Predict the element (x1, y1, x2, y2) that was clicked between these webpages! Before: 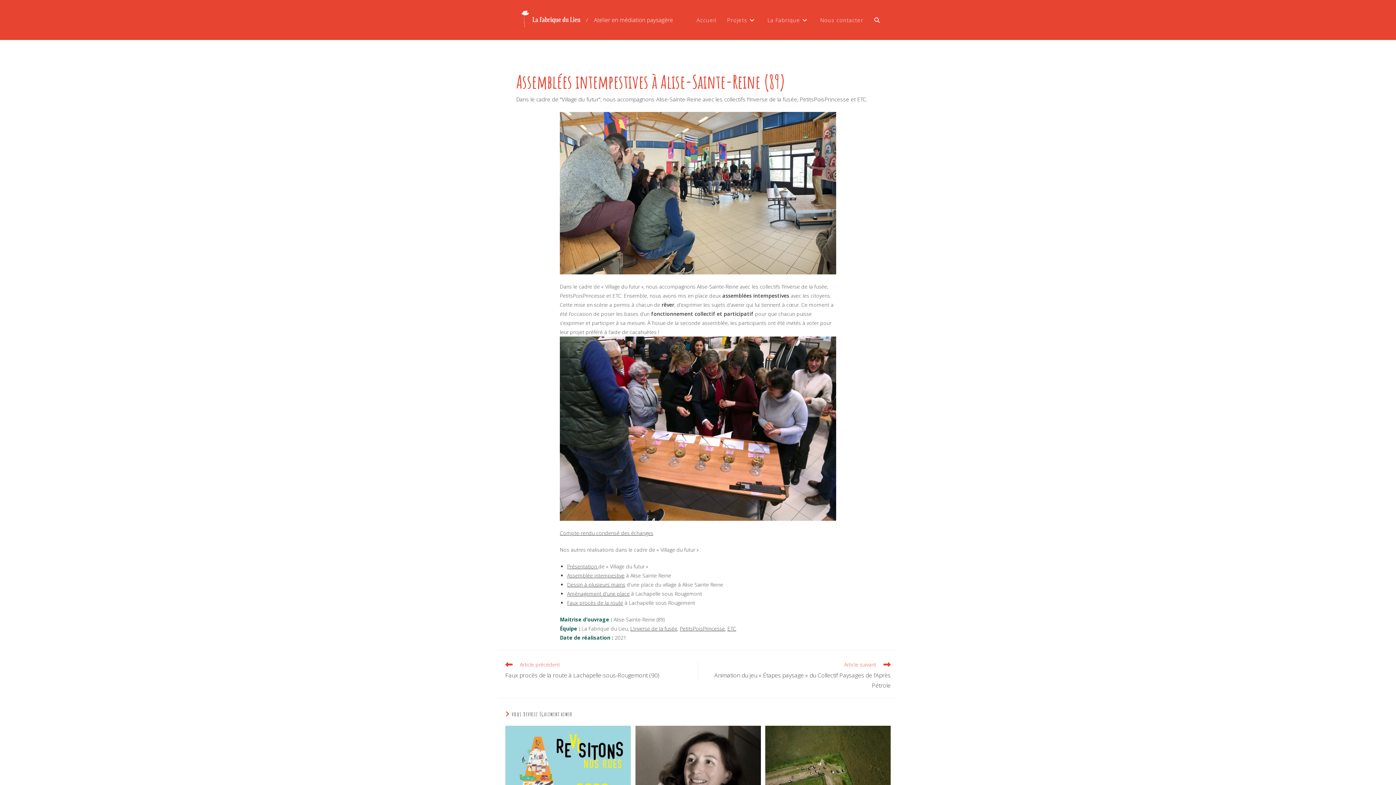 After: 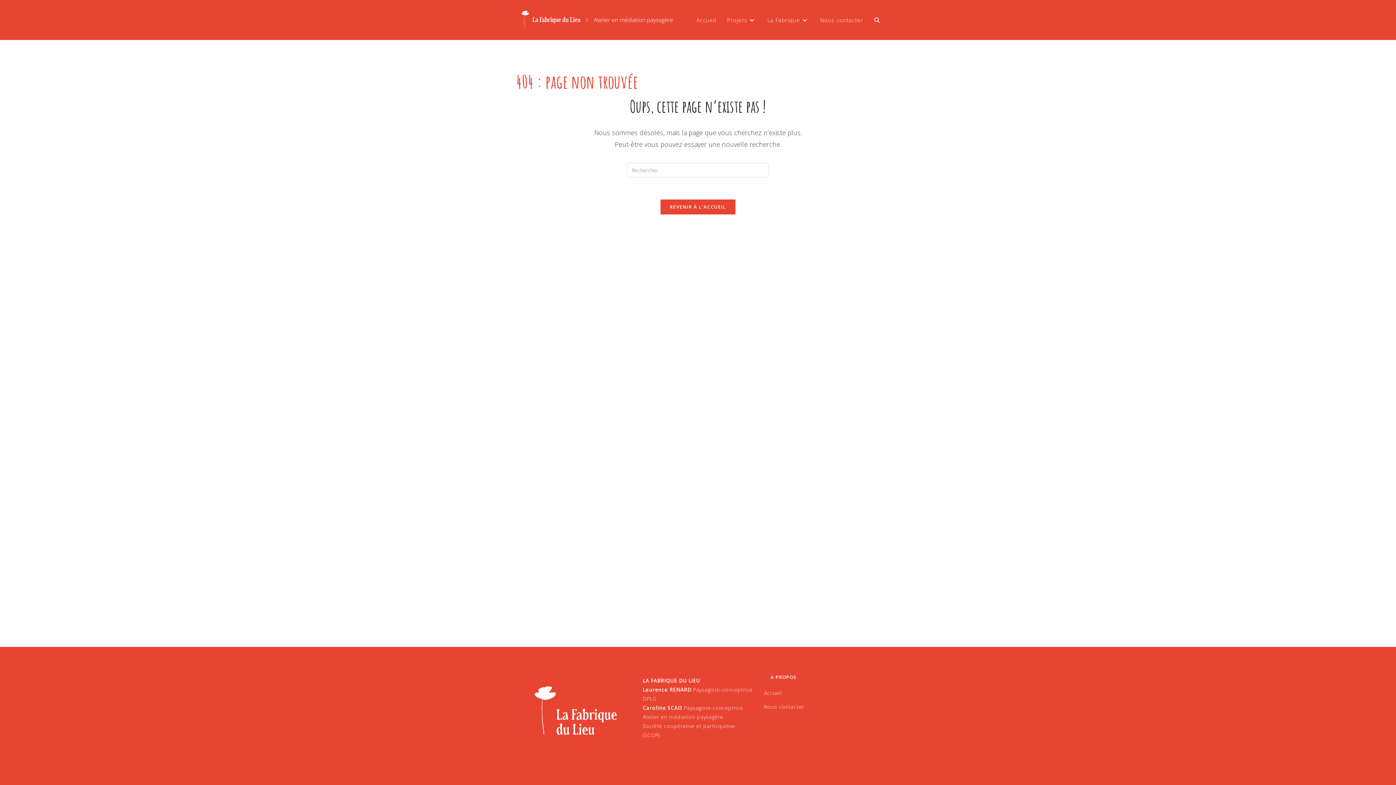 Action: bbox: (630, 625, 677, 632) label: L’inverse de la fusée